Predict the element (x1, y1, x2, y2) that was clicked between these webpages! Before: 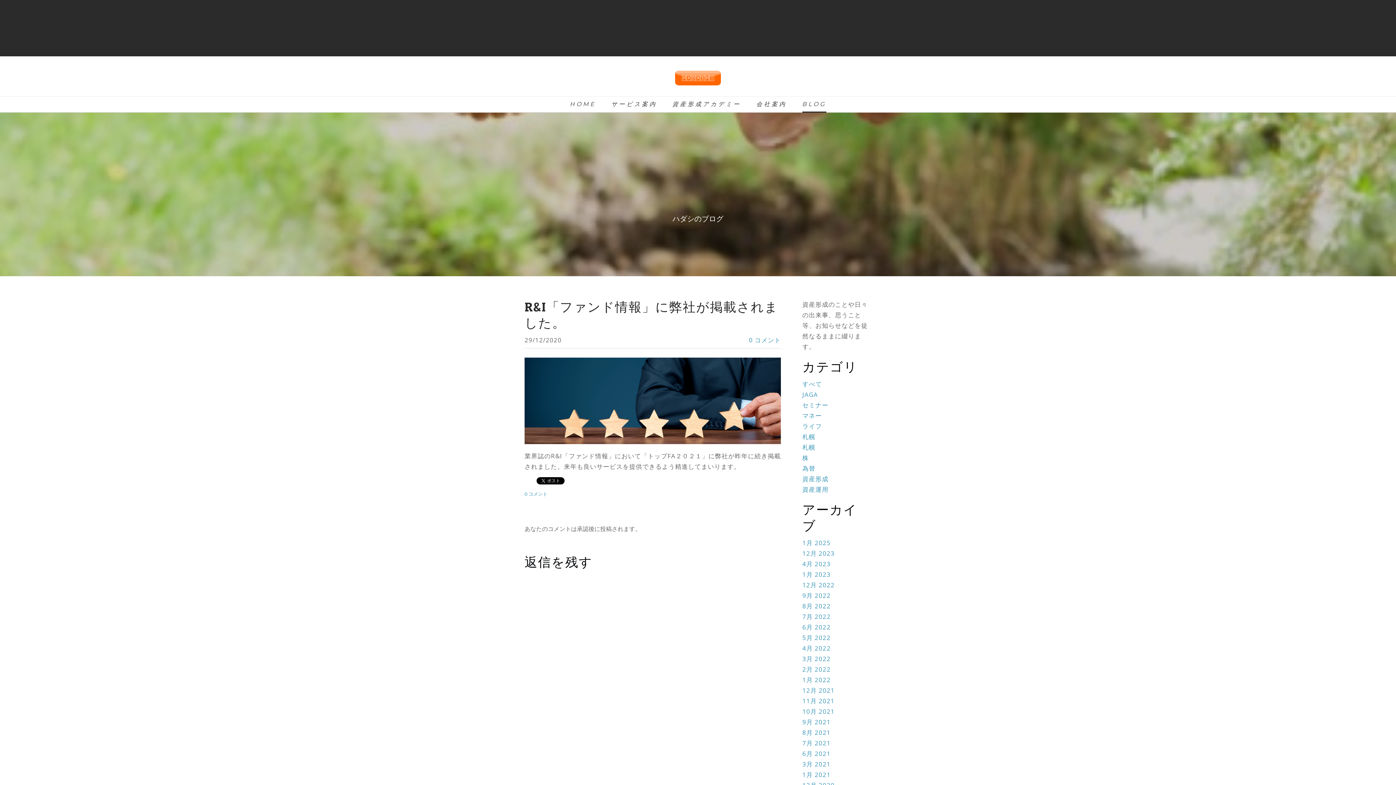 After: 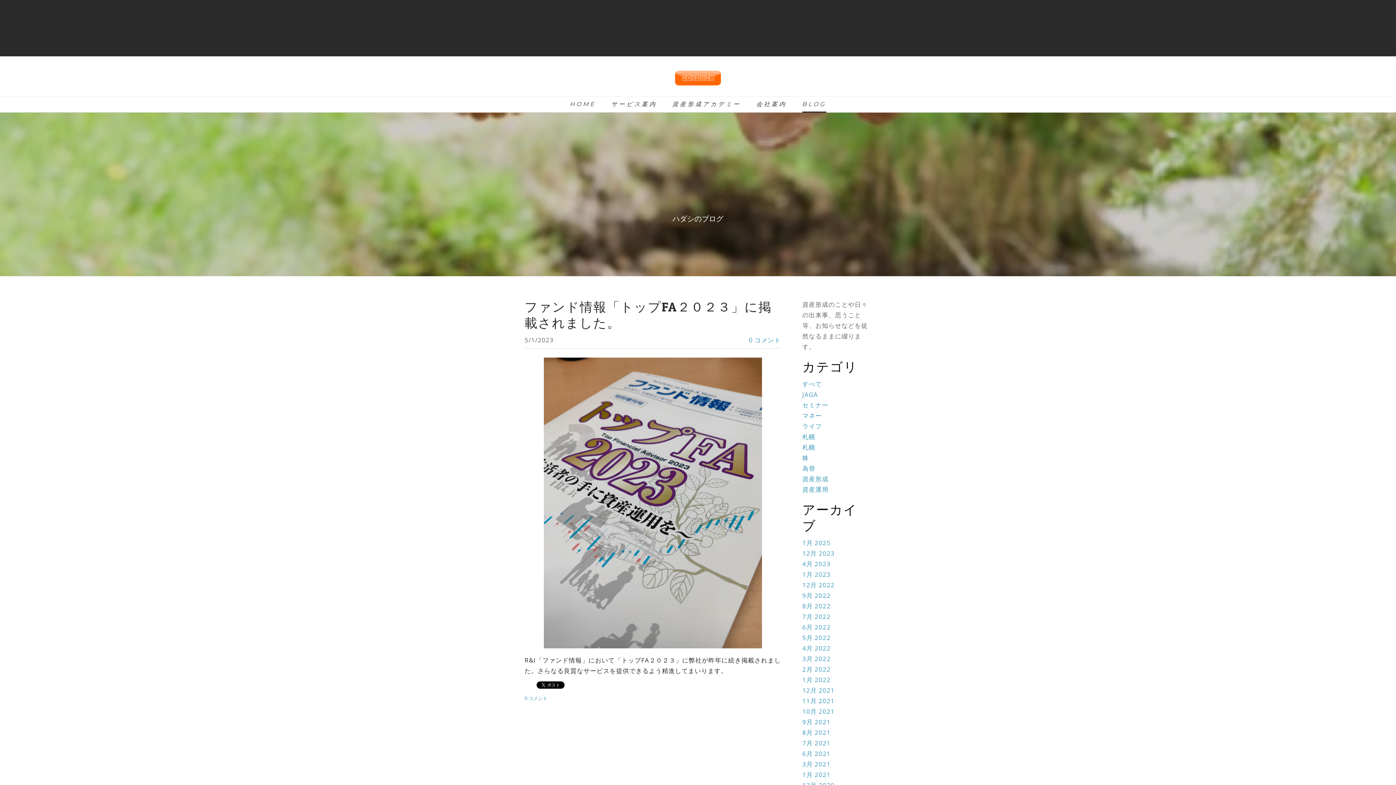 Action: bbox: (802, 570, 830, 578) label: 1月 2023